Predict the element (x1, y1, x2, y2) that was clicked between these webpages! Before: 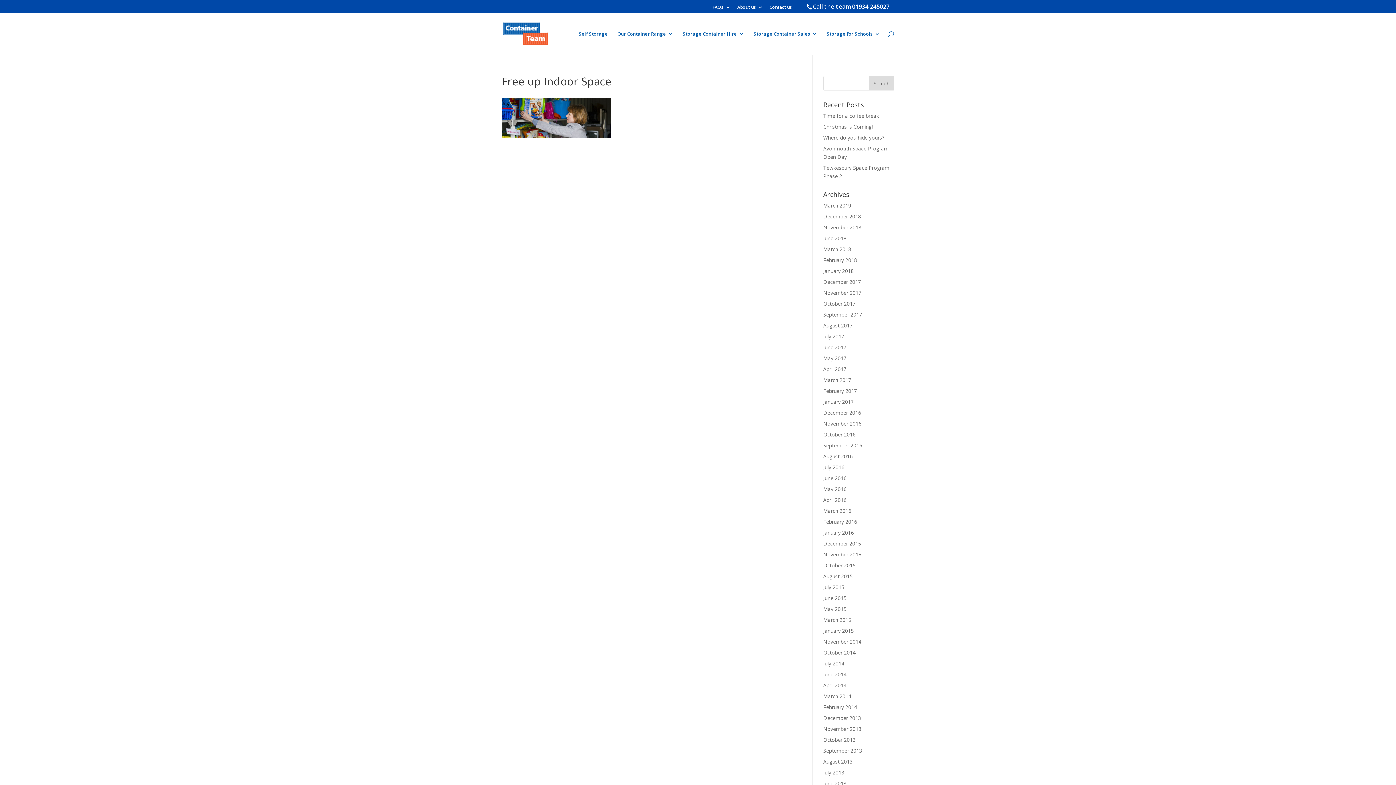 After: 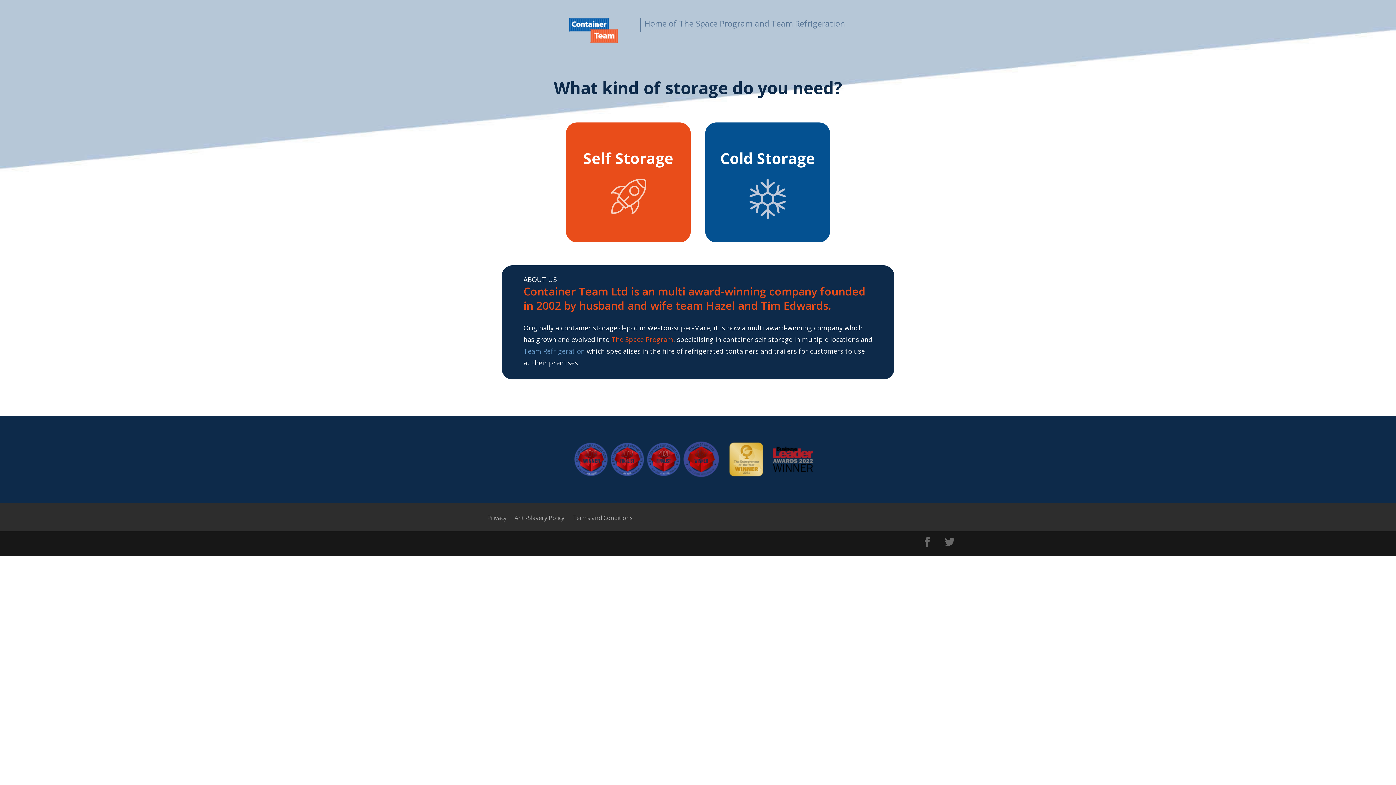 Action: label: FAQs bbox: (712, 5, 730, 12)